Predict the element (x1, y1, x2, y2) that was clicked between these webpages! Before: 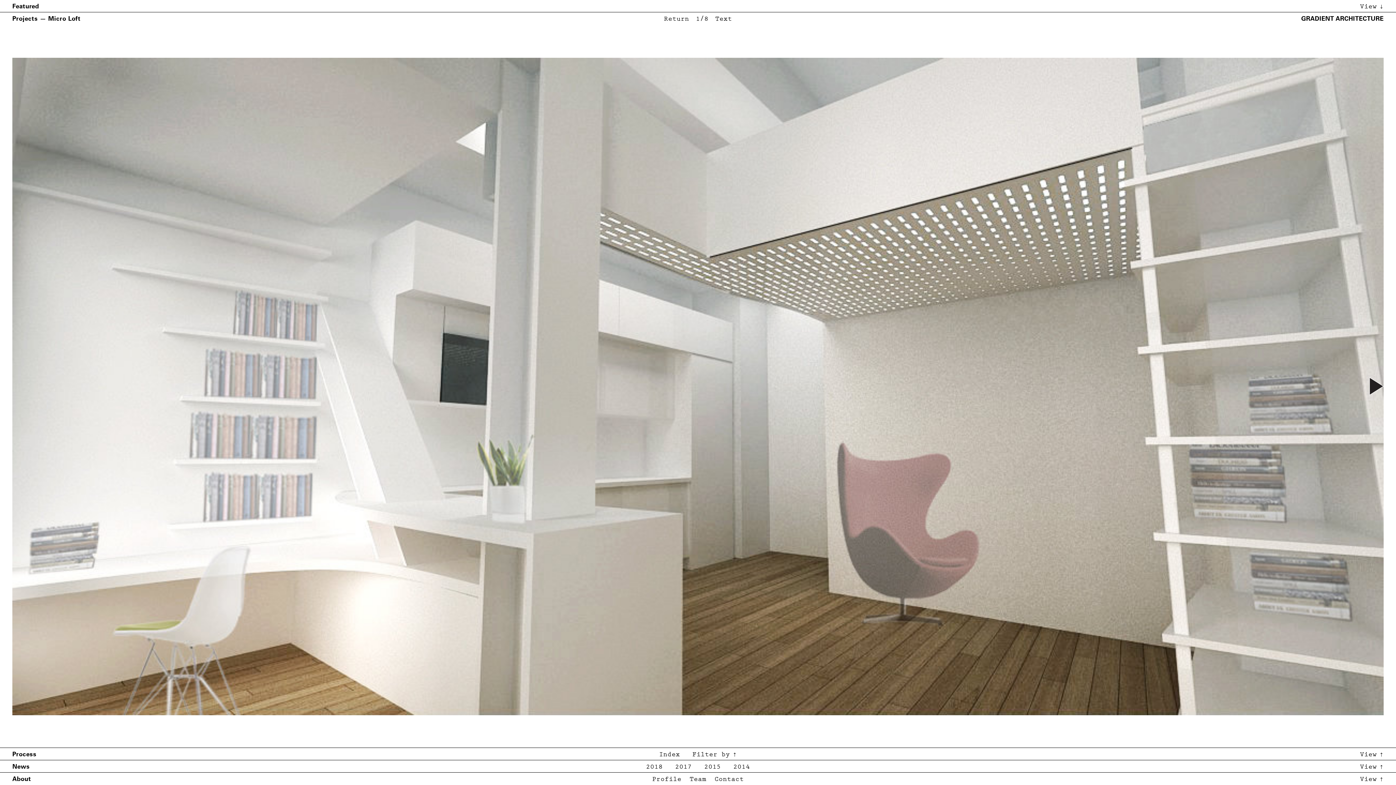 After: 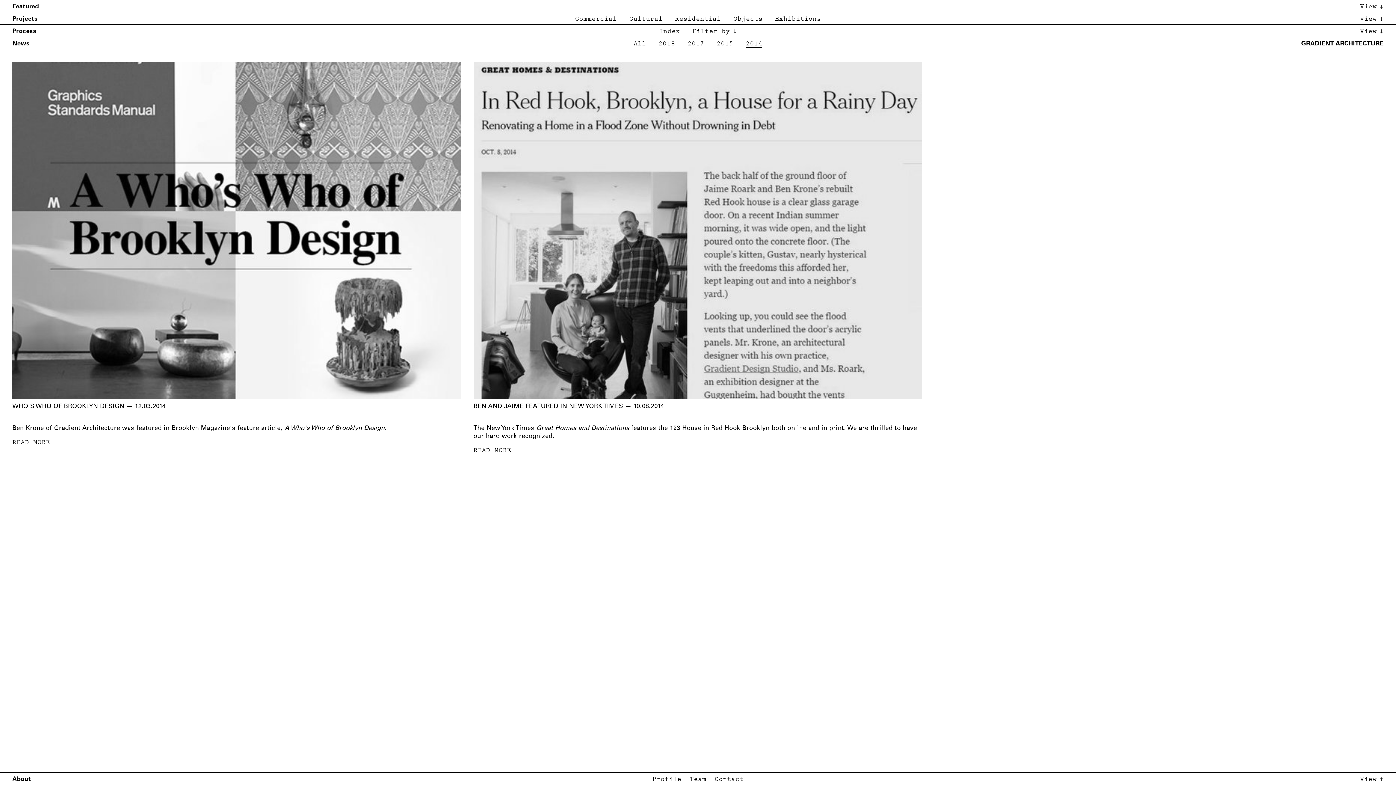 Action: label: 2014 bbox: (733, 763, 750, 771)